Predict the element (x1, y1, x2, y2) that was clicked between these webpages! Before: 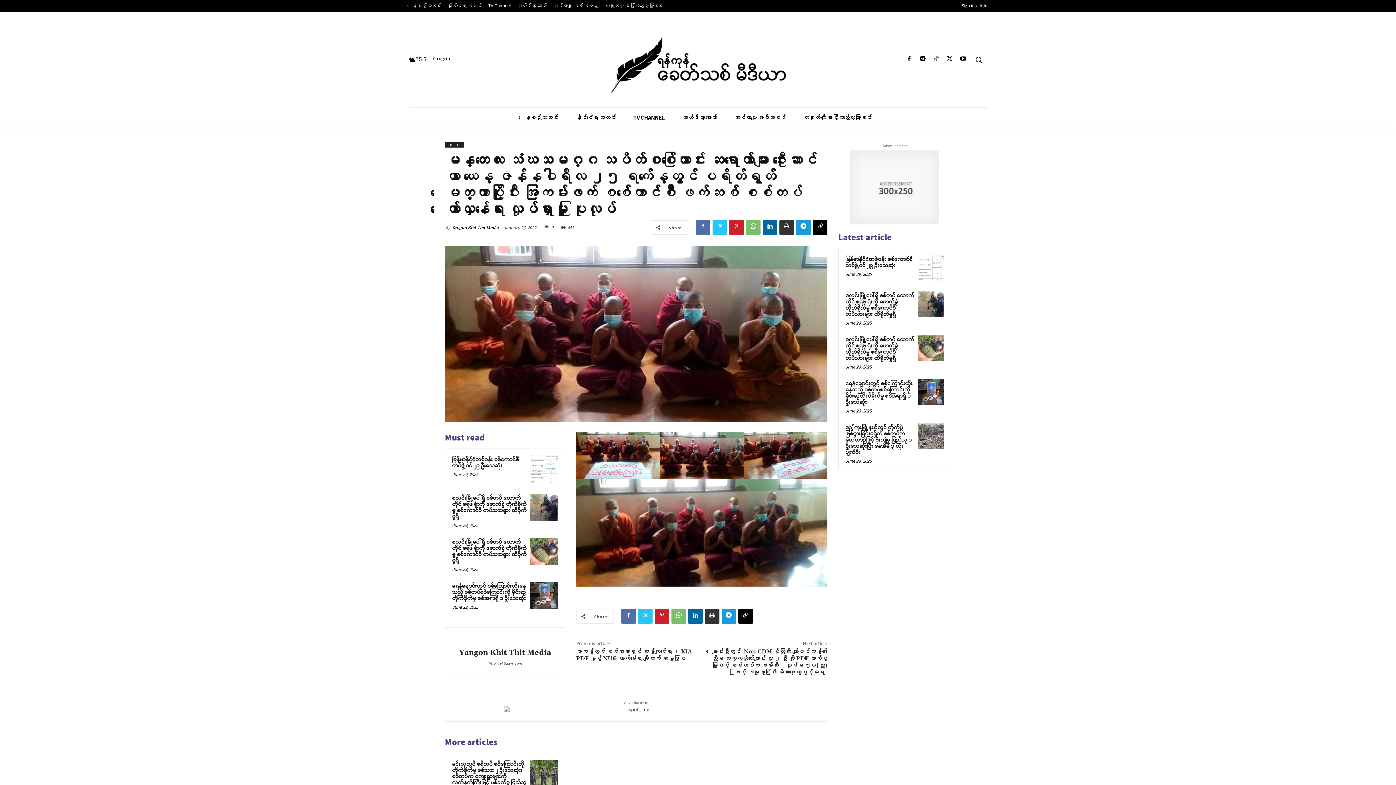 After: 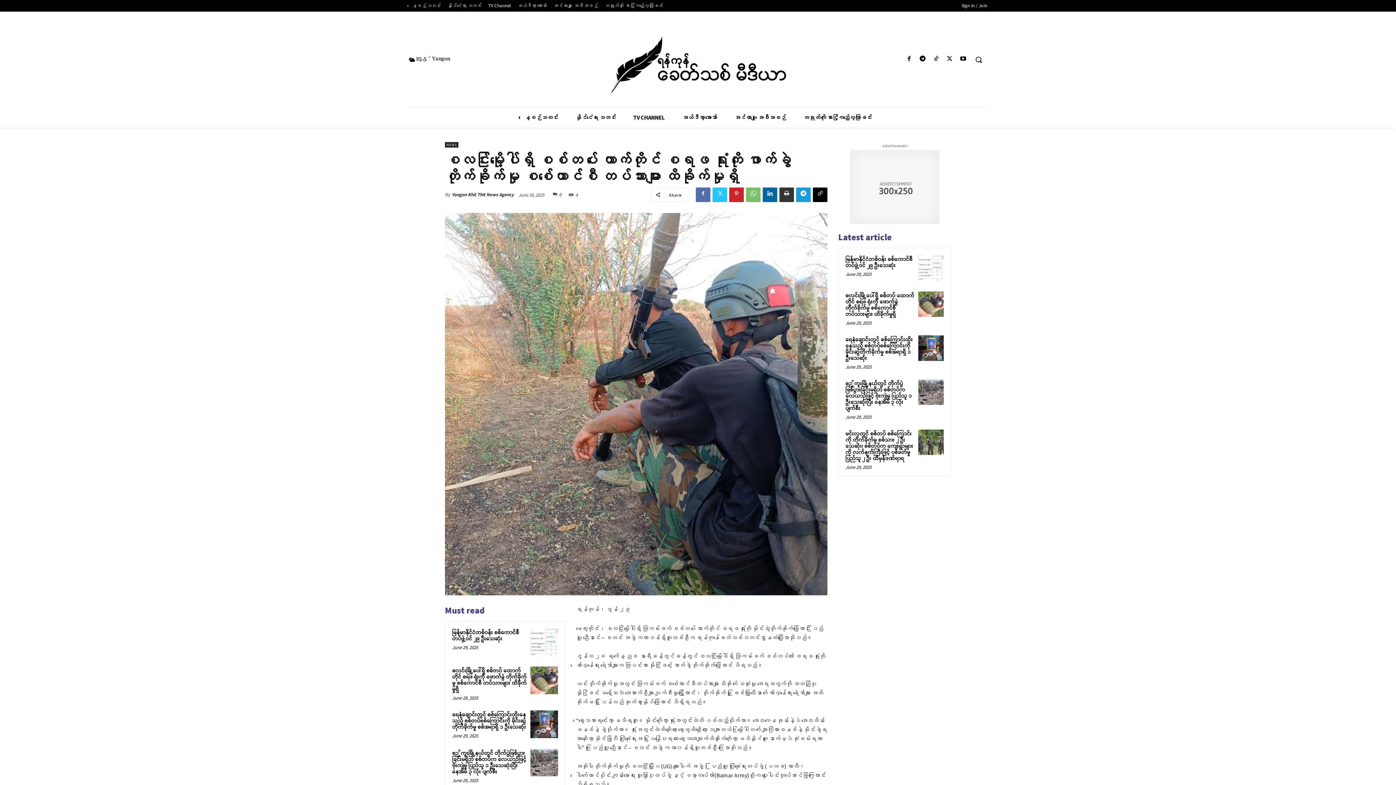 Action: bbox: (530, 494, 558, 521)